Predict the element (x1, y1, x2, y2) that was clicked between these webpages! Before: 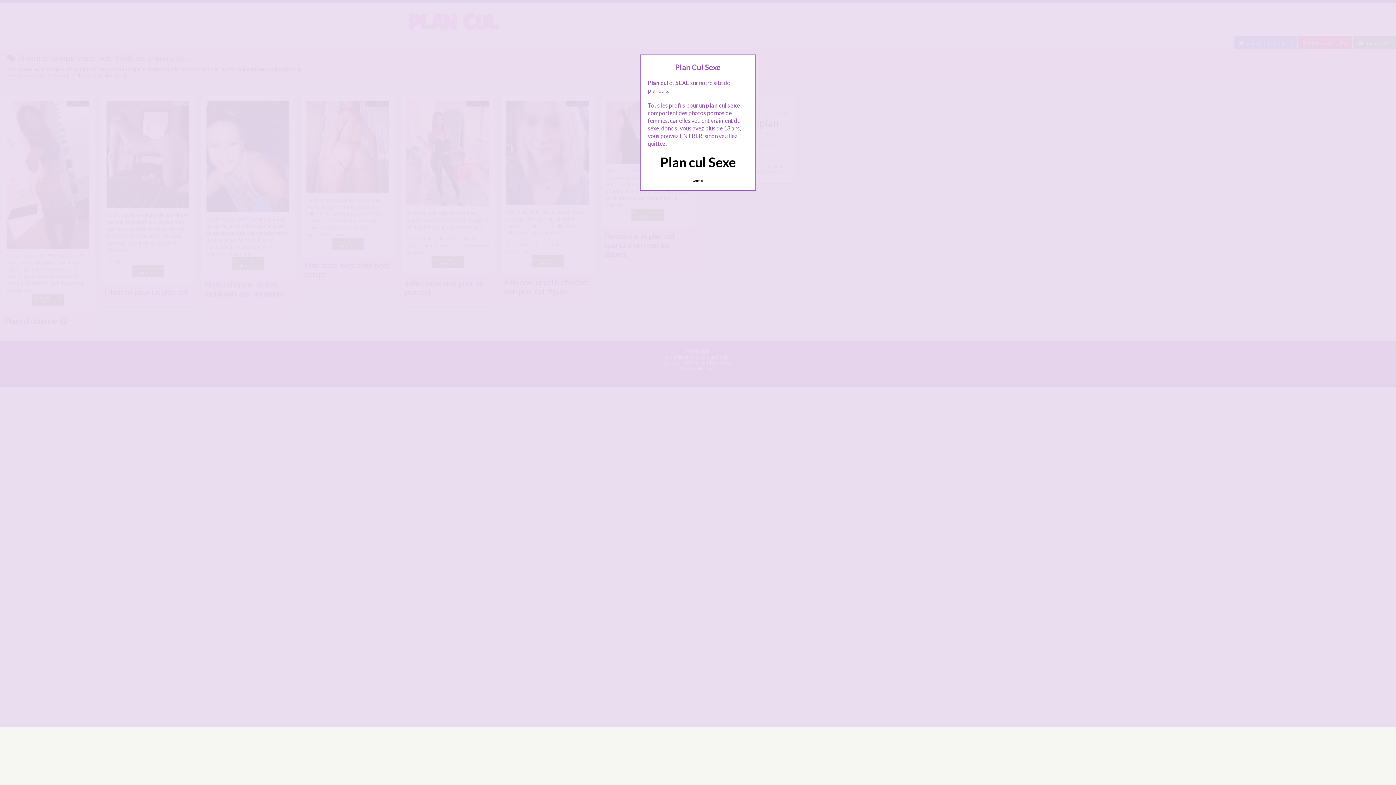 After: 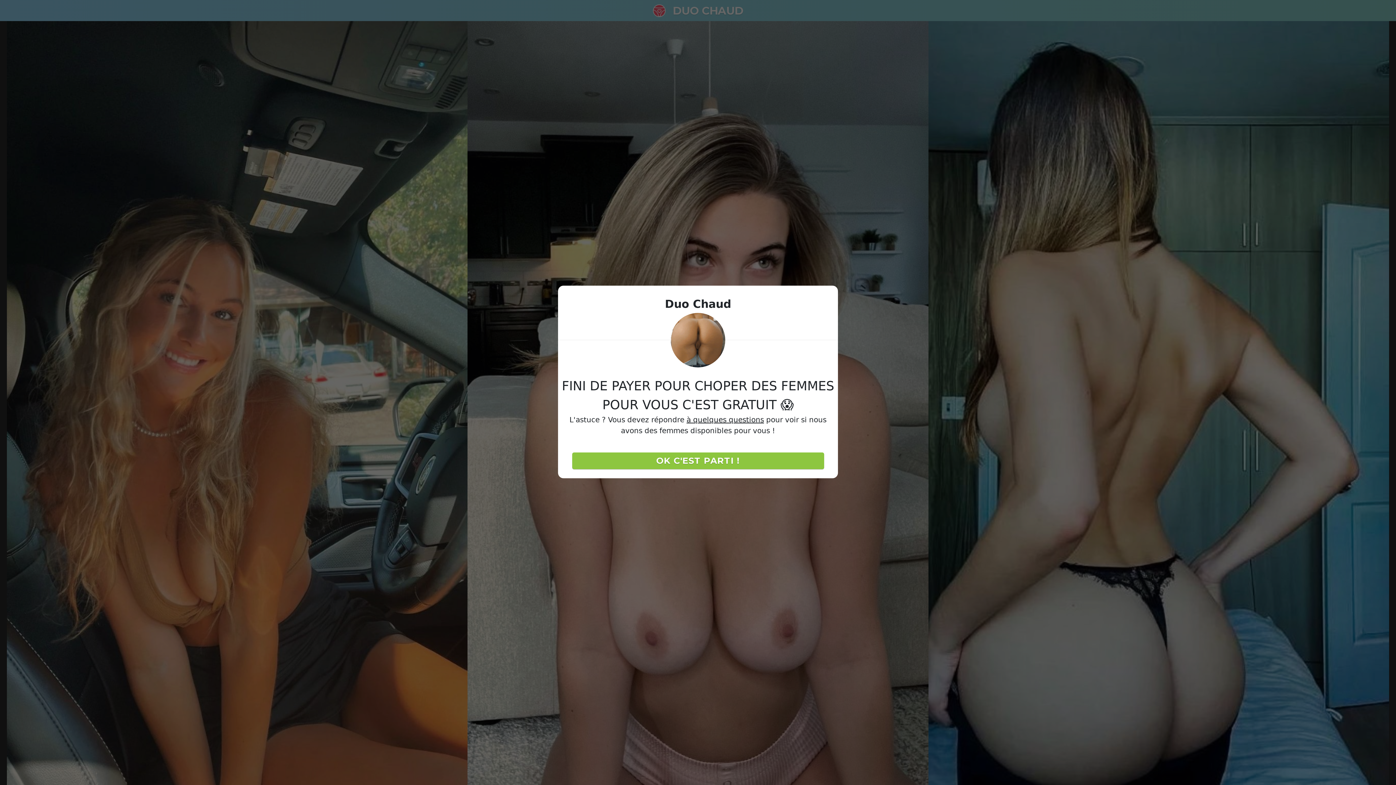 Action: bbox: (689, 175, 707, 186) label: Quittez